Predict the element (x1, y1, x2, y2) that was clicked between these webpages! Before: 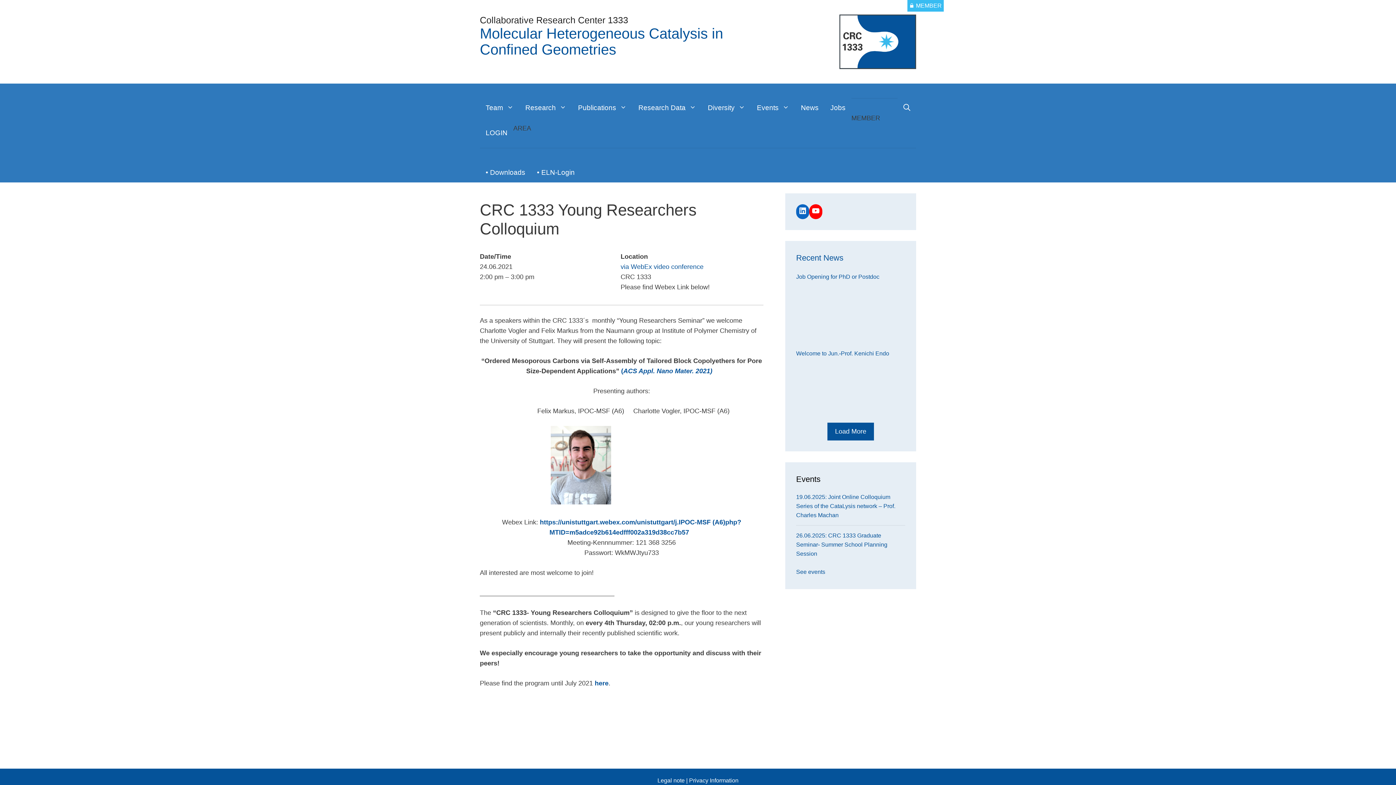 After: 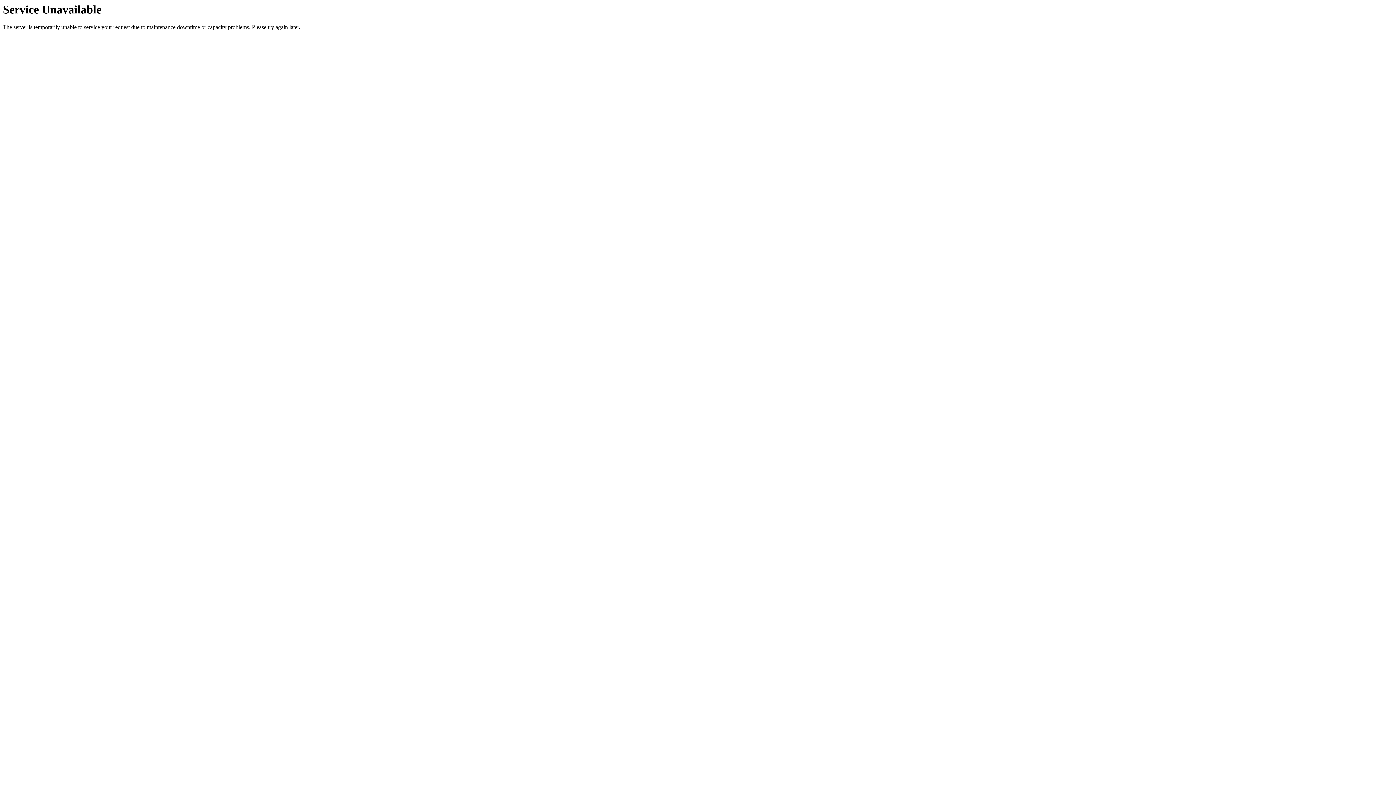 Action: bbox: (796, 285, 850, 339)